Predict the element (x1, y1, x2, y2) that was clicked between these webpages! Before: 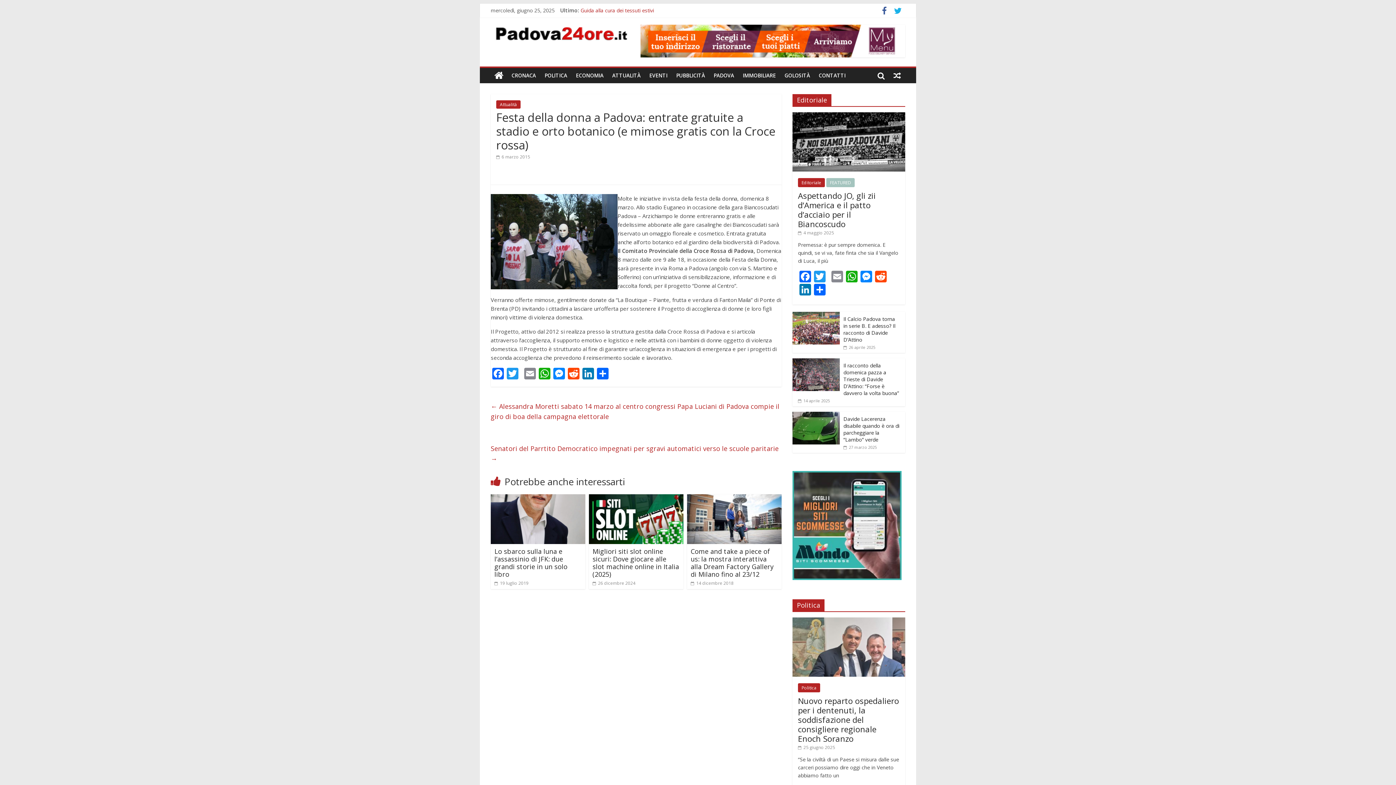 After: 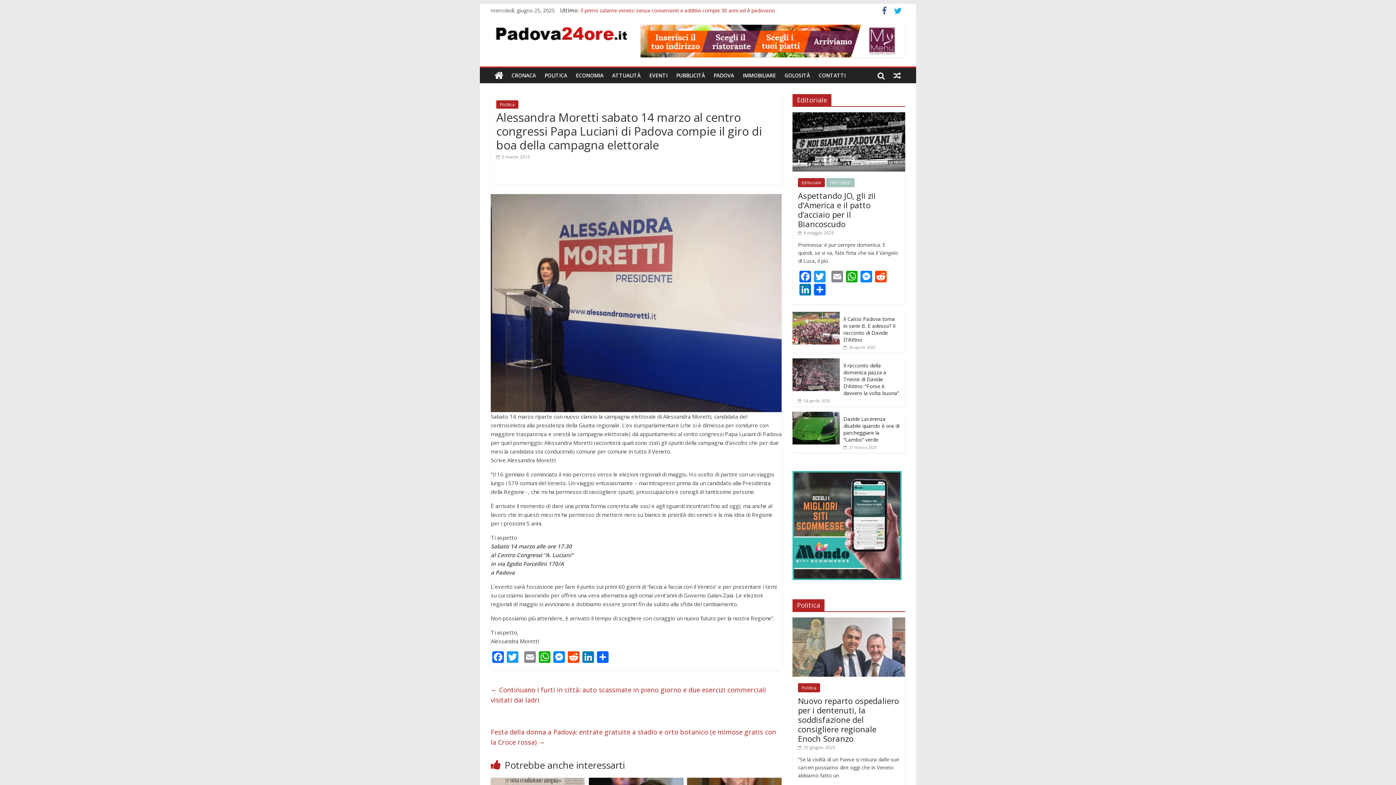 Action: bbox: (490, 400, 779, 422) label: ← Alessandra Moretti sabato 14 marzo al centro congressi Papa Luciani di Padova compie il giro di boa della campagna elettorale